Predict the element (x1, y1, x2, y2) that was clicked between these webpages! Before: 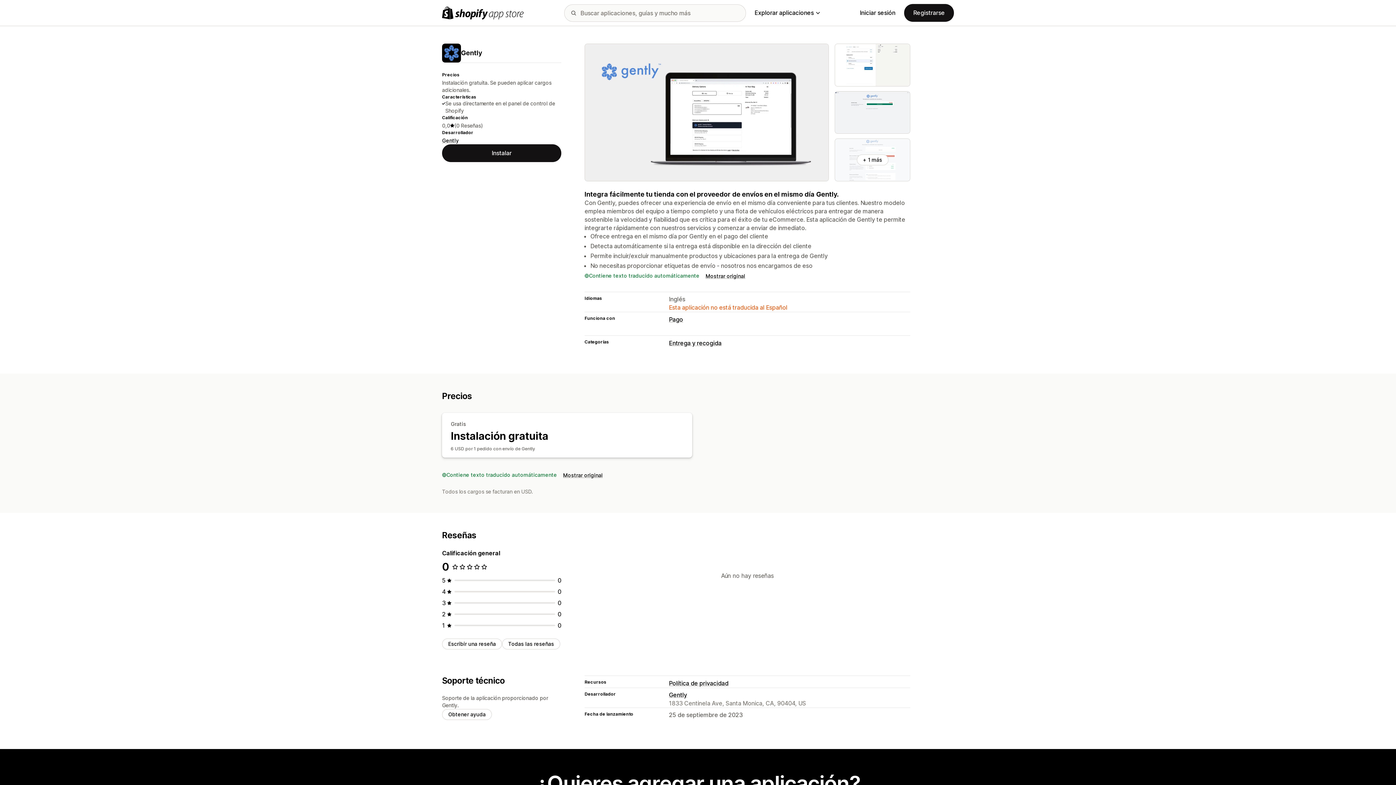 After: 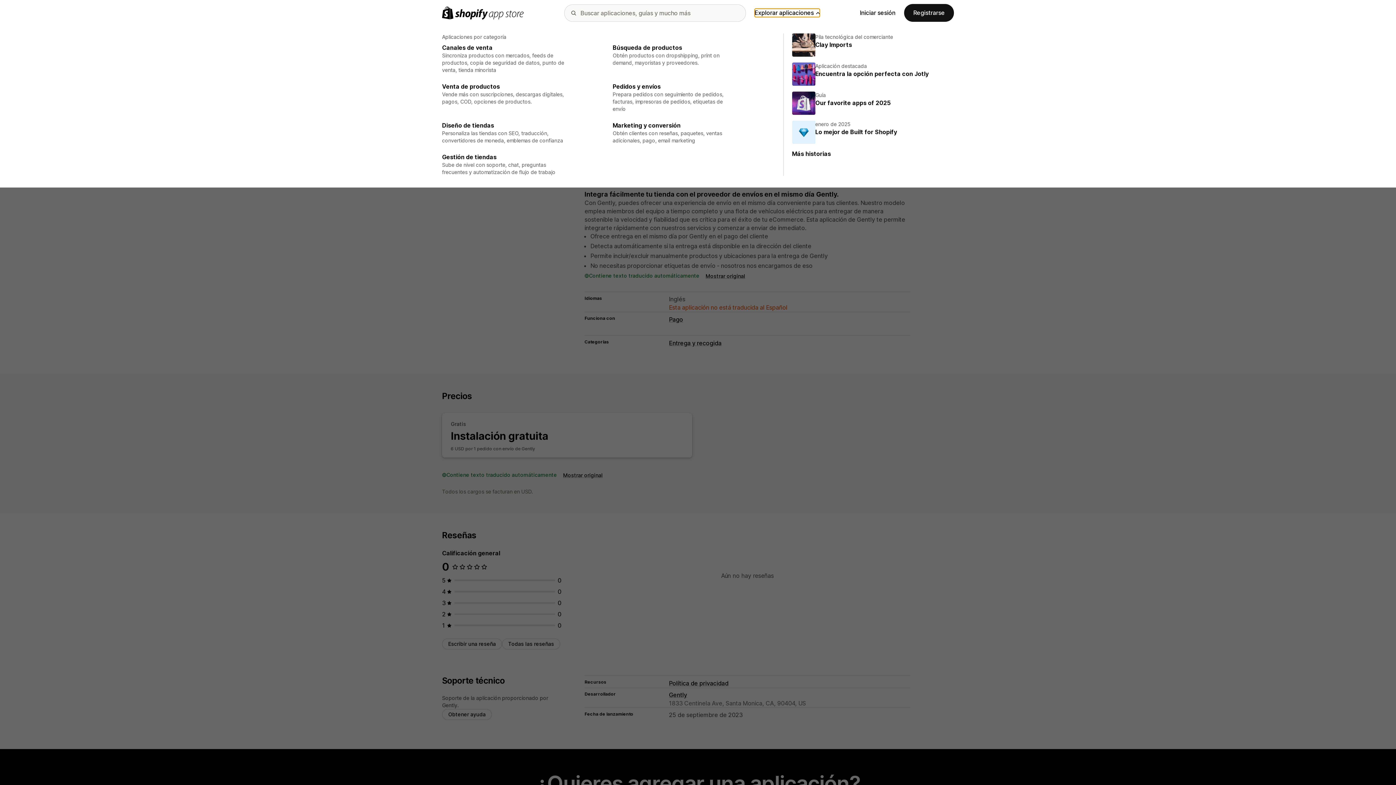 Action: bbox: (754, 8, 819, 17) label: Explorar aplicaciones